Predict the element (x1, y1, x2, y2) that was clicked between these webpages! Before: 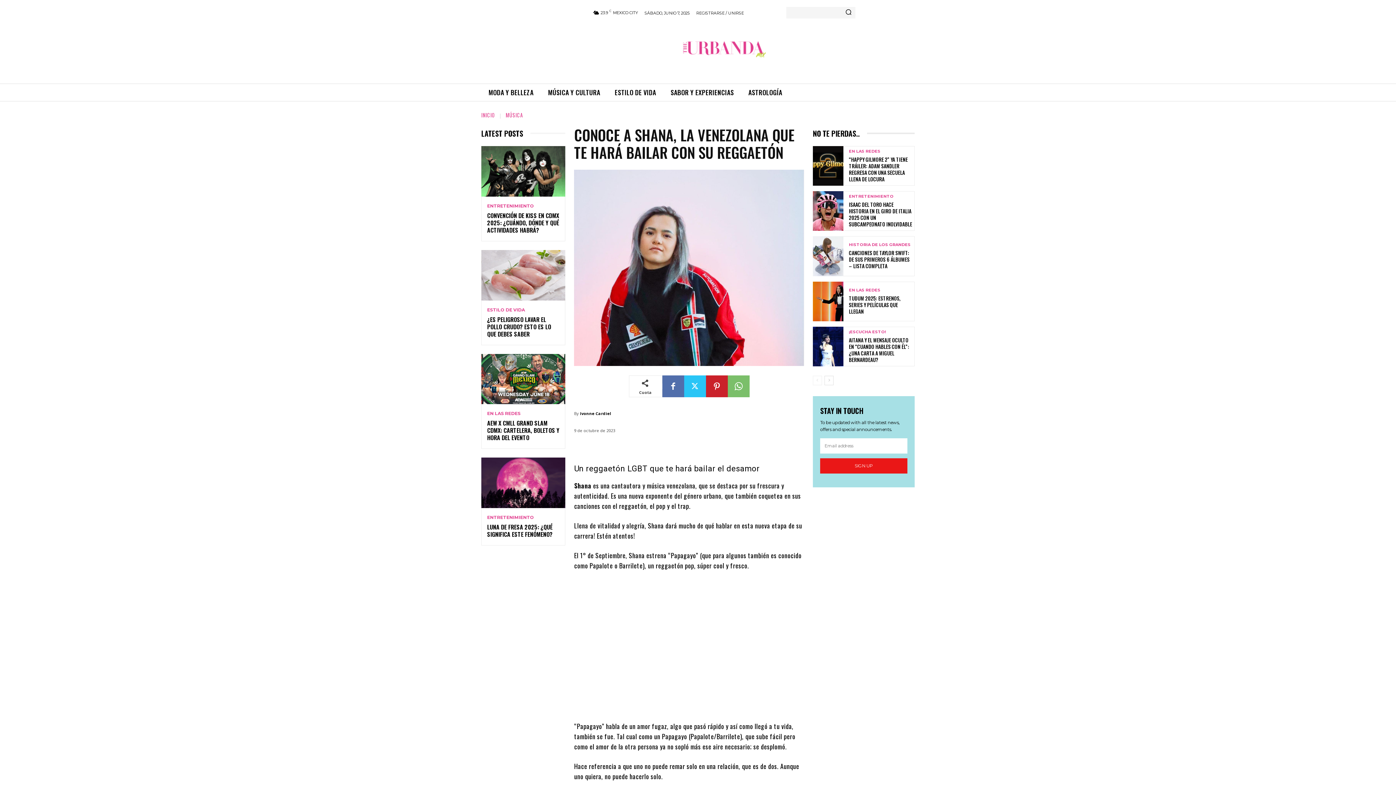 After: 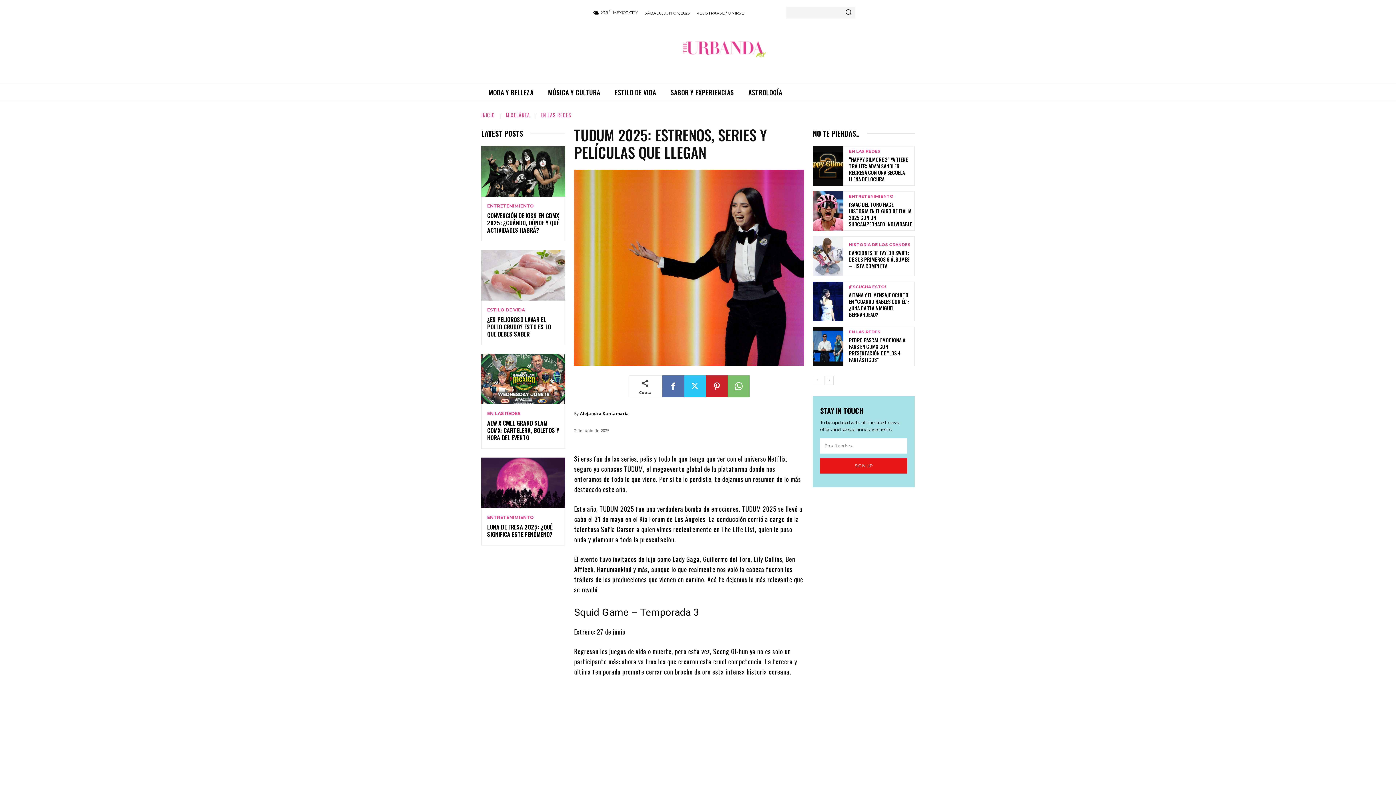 Action: bbox: (813, 281, 843, 321)